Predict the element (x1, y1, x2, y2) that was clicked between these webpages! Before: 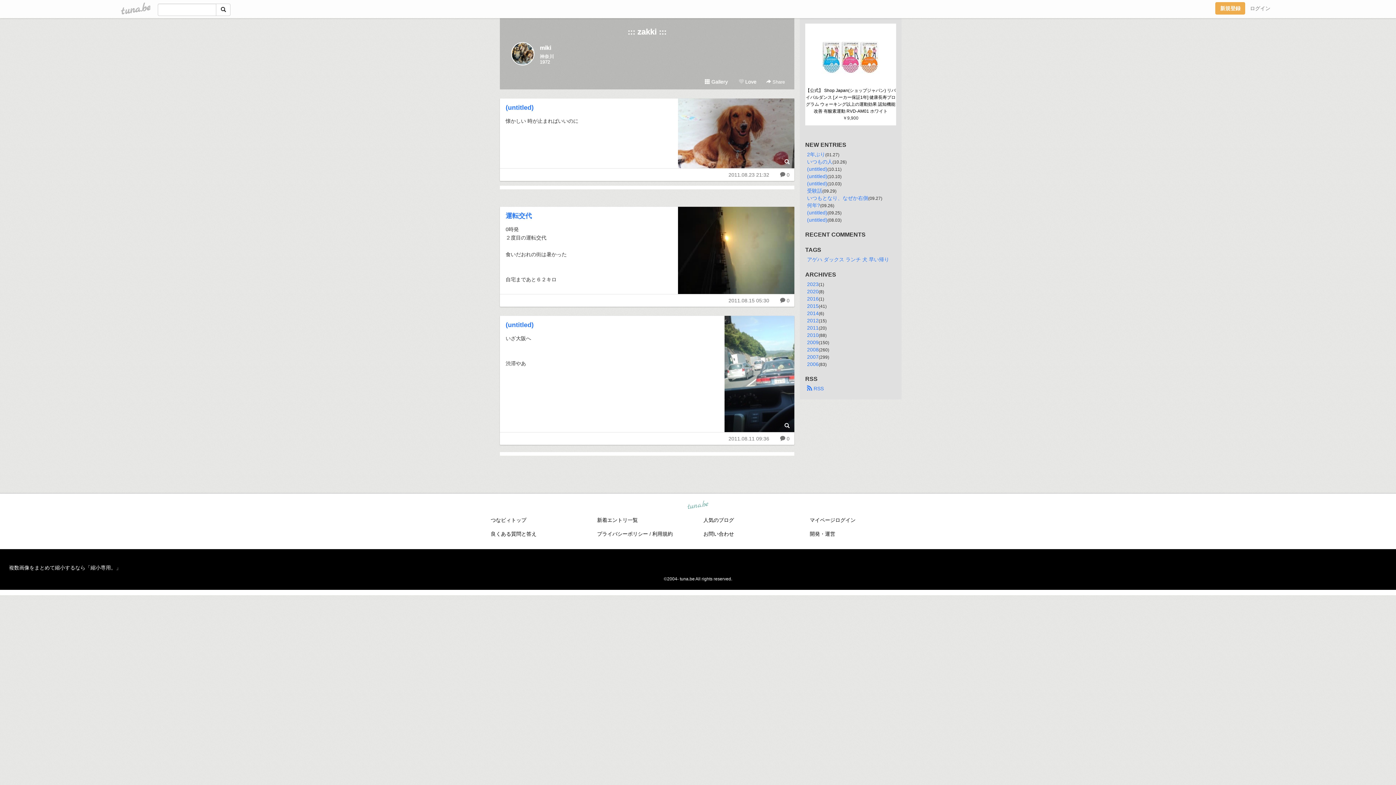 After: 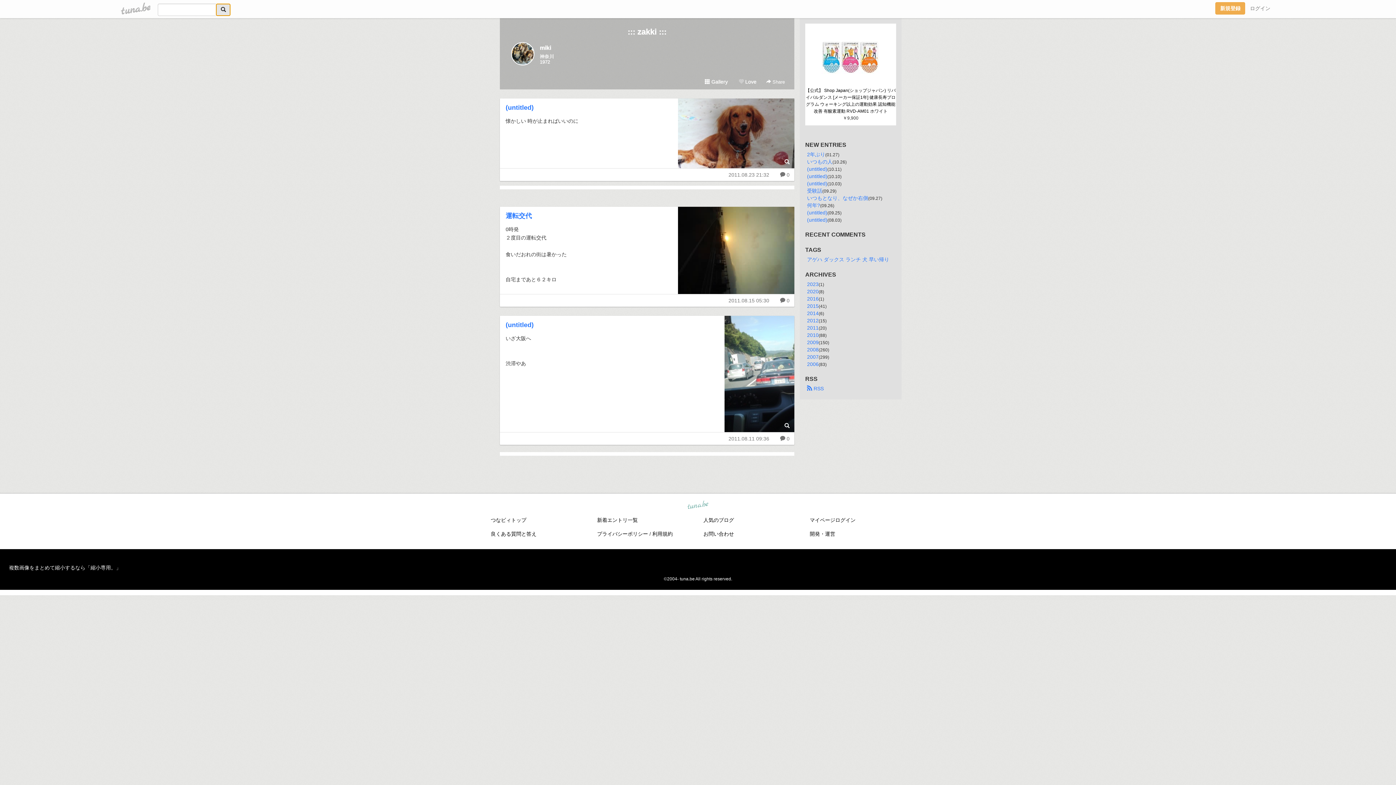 Action: bbox: (216, 3, 230, 16)